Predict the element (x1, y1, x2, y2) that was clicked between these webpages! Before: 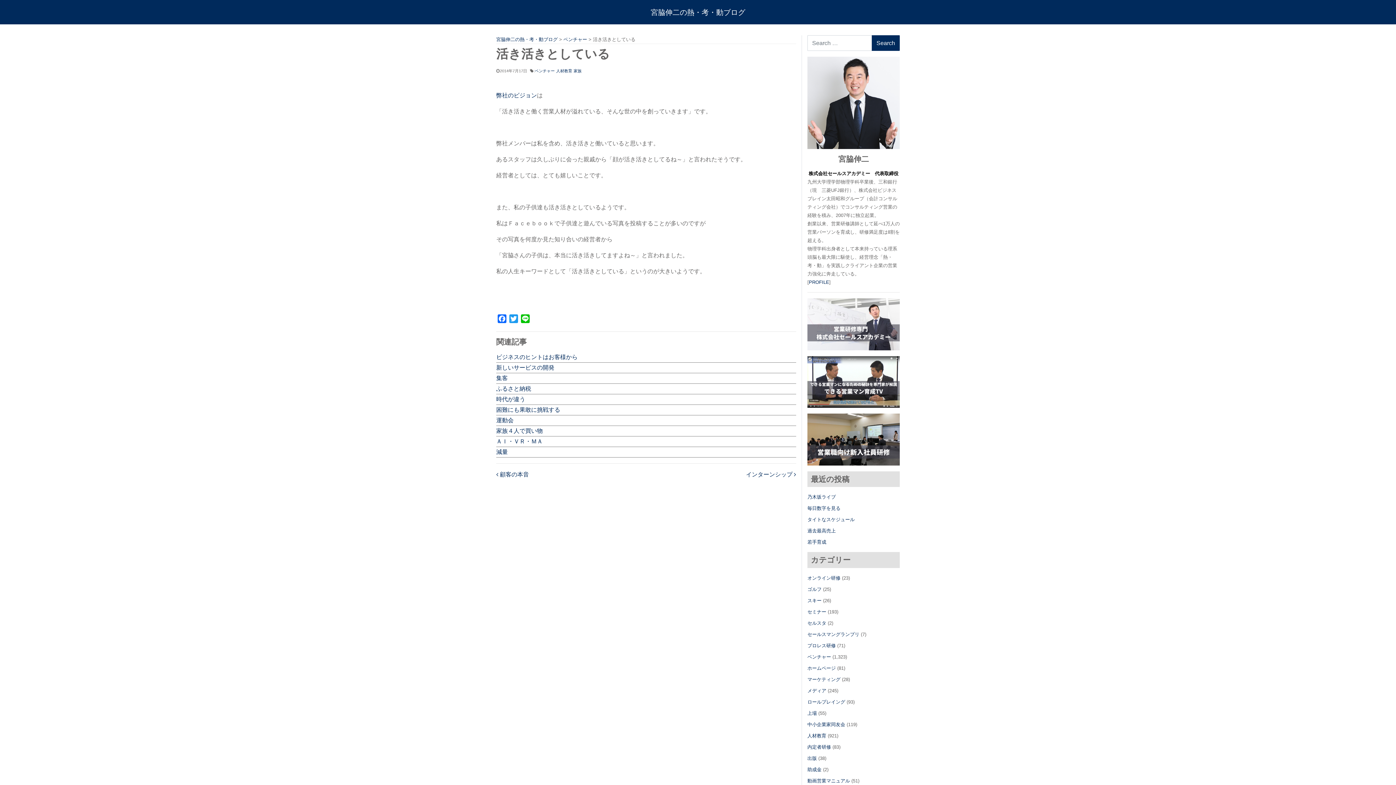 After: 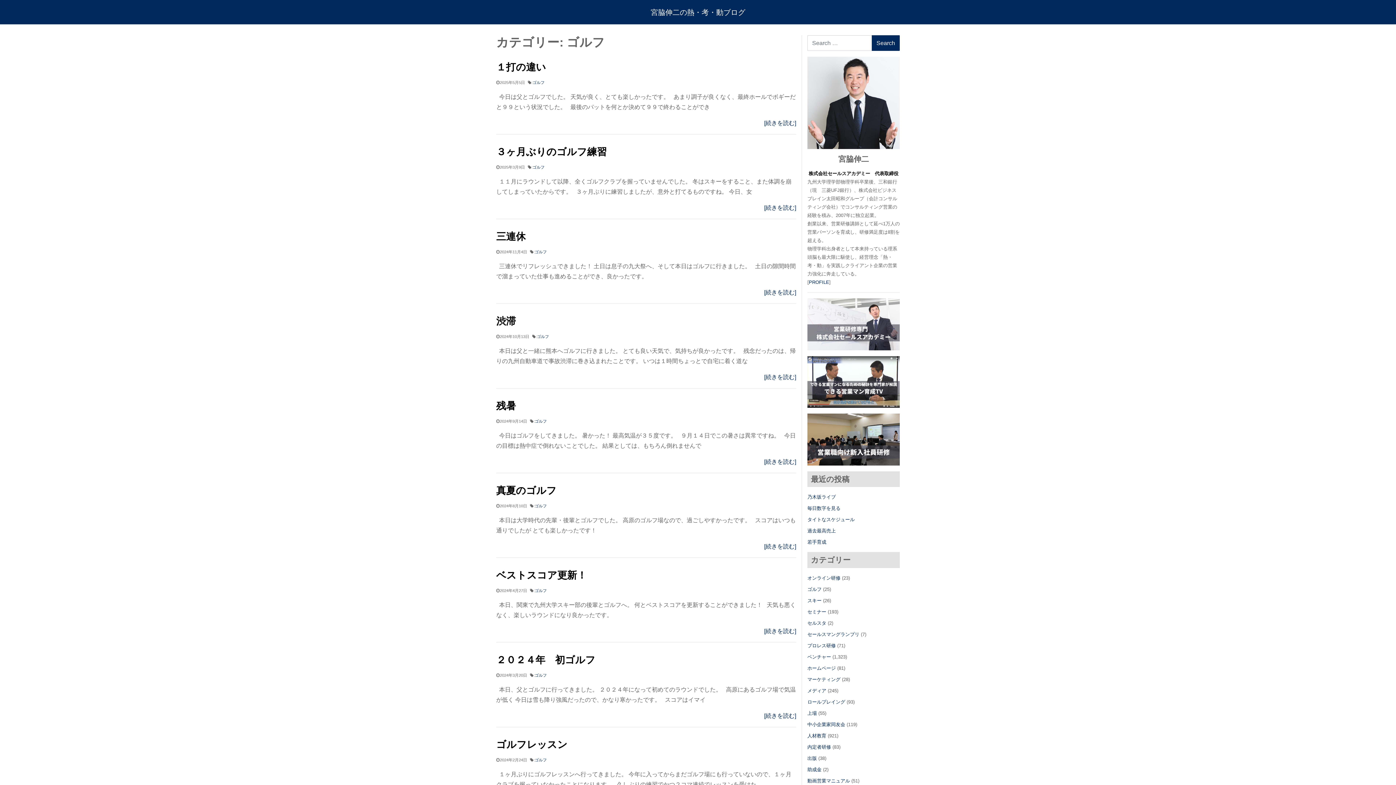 Action: bbox: (807, 586, 821, 592) label: ゴルフ